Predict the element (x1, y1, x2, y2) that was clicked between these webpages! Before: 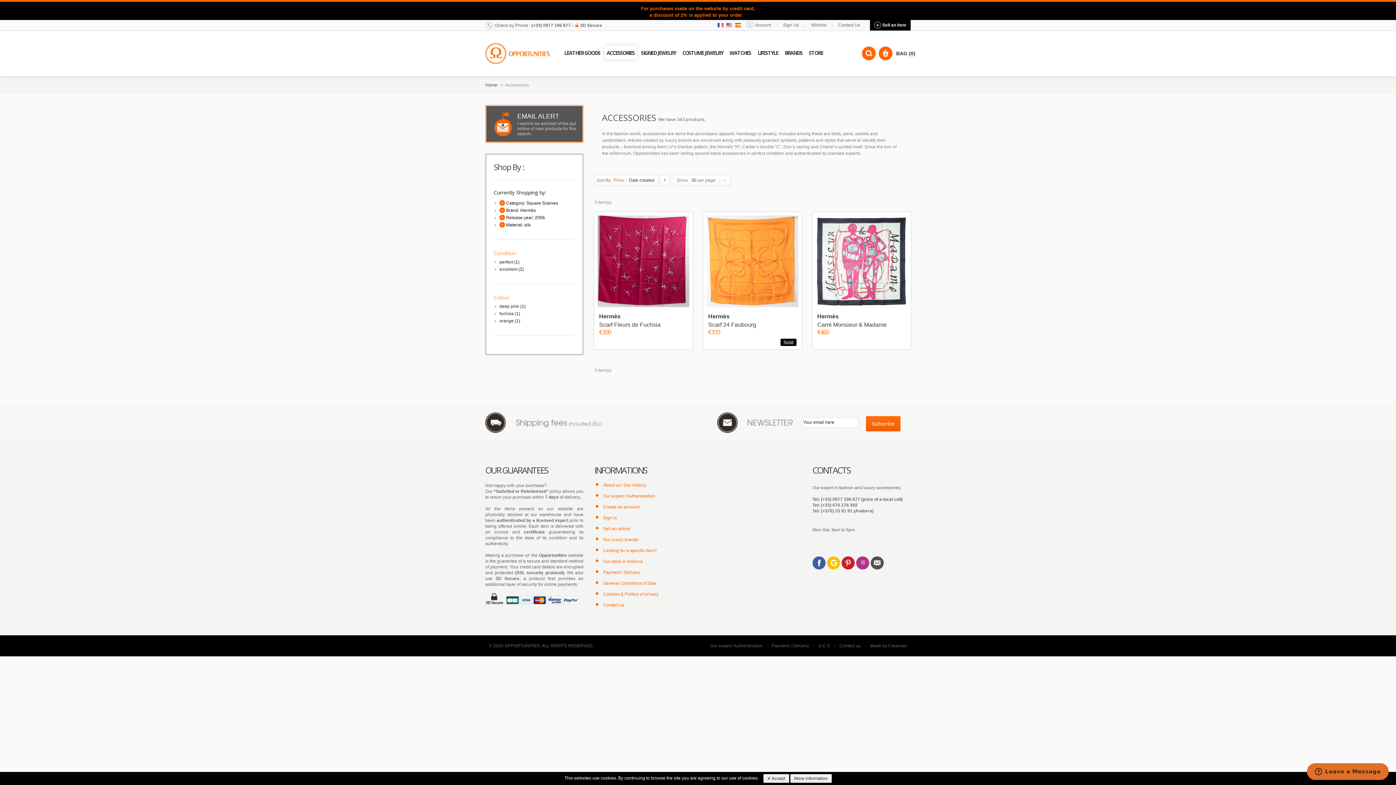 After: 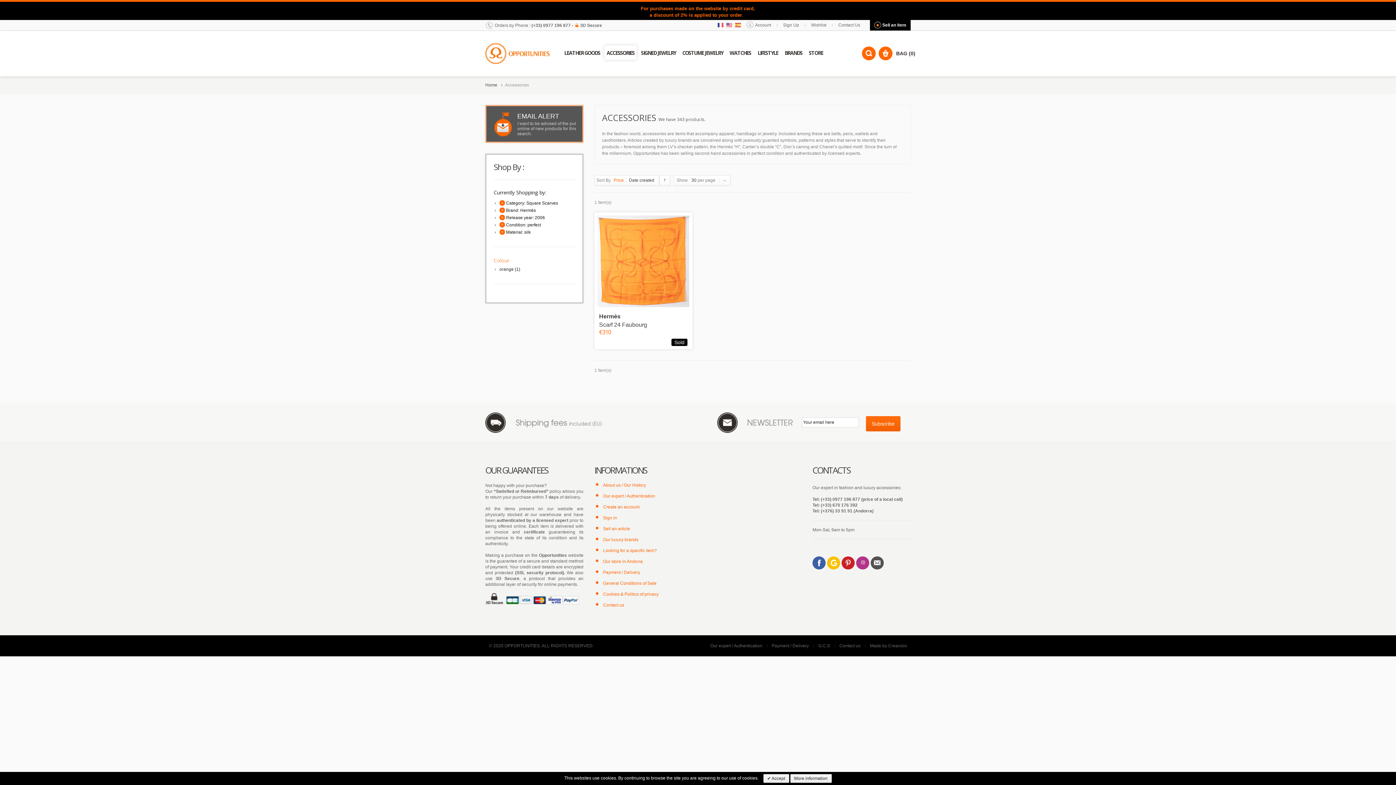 Action: bbox: (499, 259, 513, 264) label: perfect